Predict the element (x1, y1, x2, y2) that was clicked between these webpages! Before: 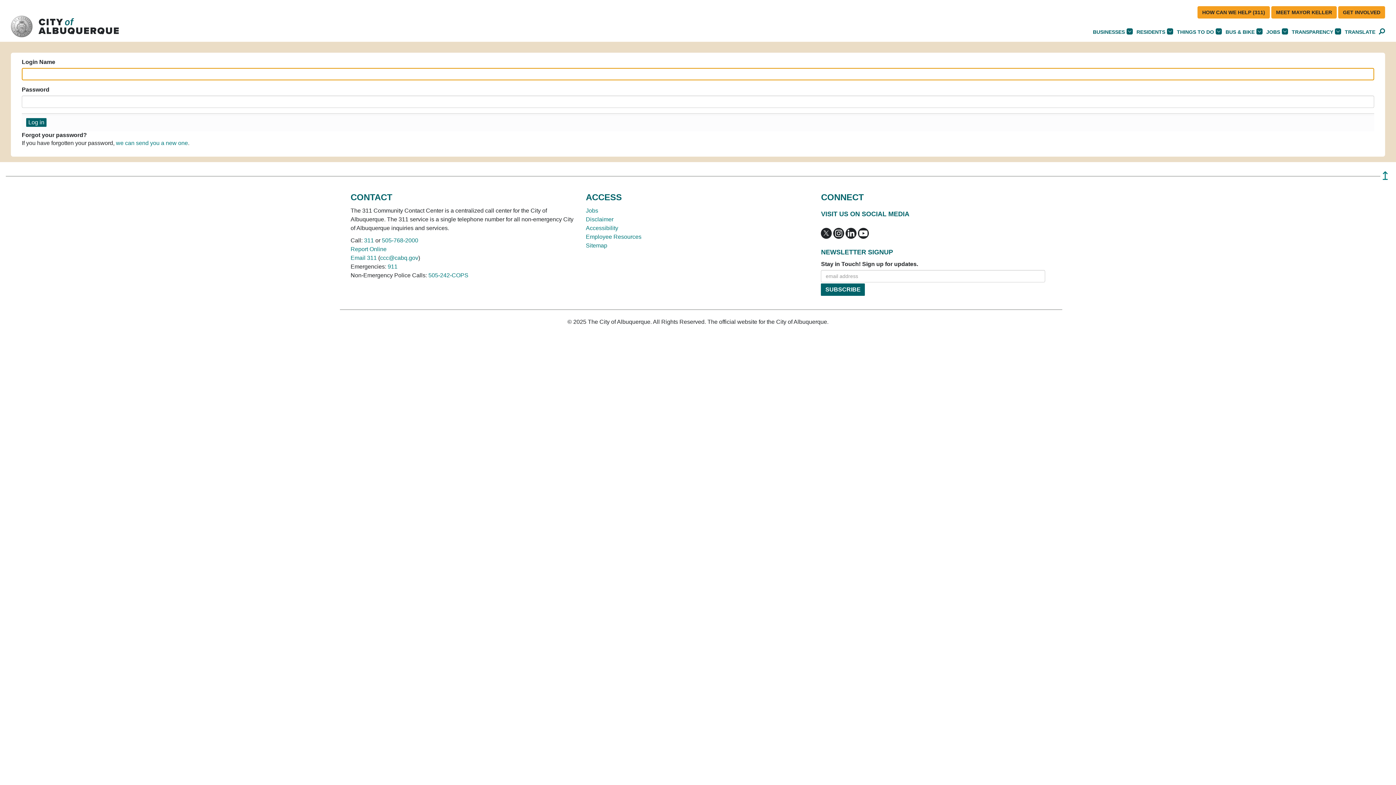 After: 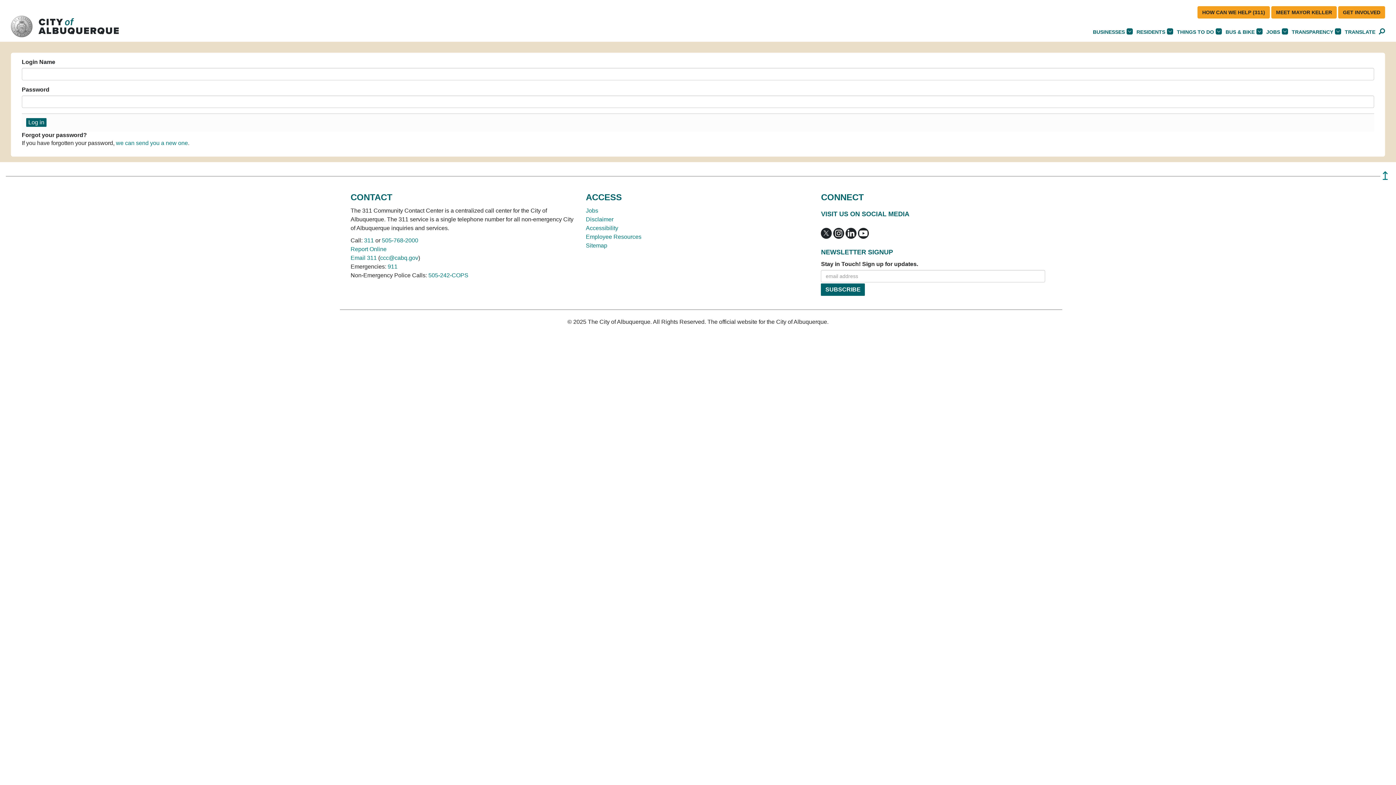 Action: bbox: (858, 229, 869, 236)